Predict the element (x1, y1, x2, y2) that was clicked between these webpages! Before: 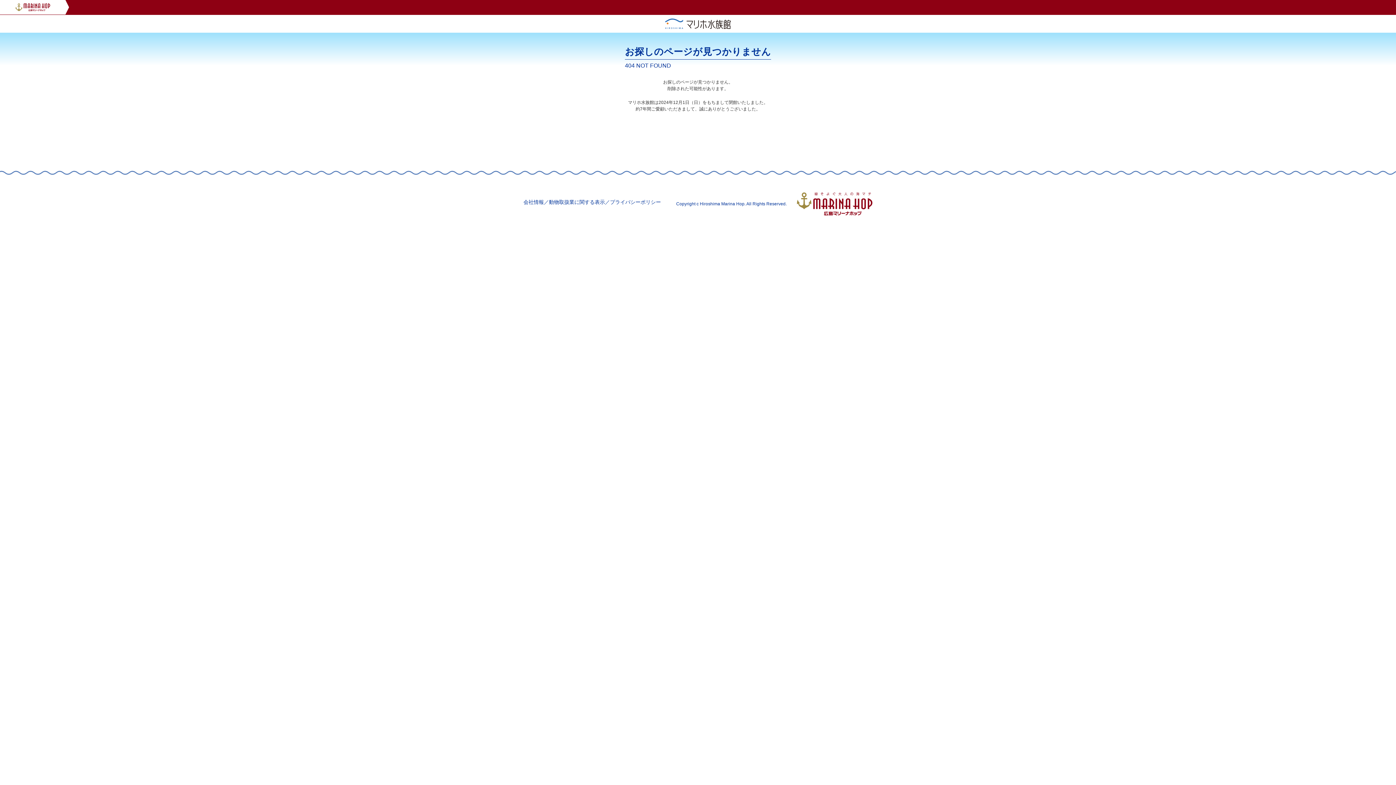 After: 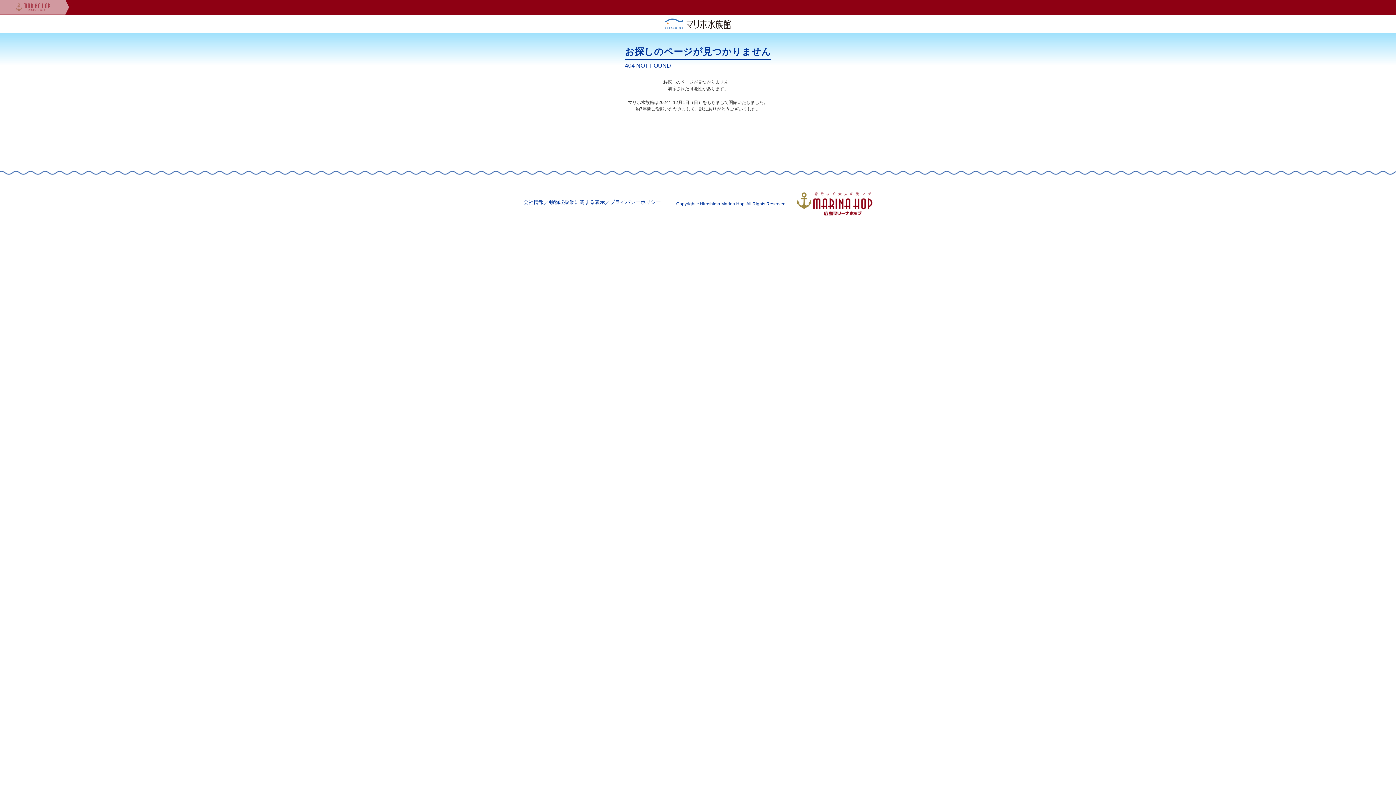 Action: bbox: (0, 0, 65, 14)